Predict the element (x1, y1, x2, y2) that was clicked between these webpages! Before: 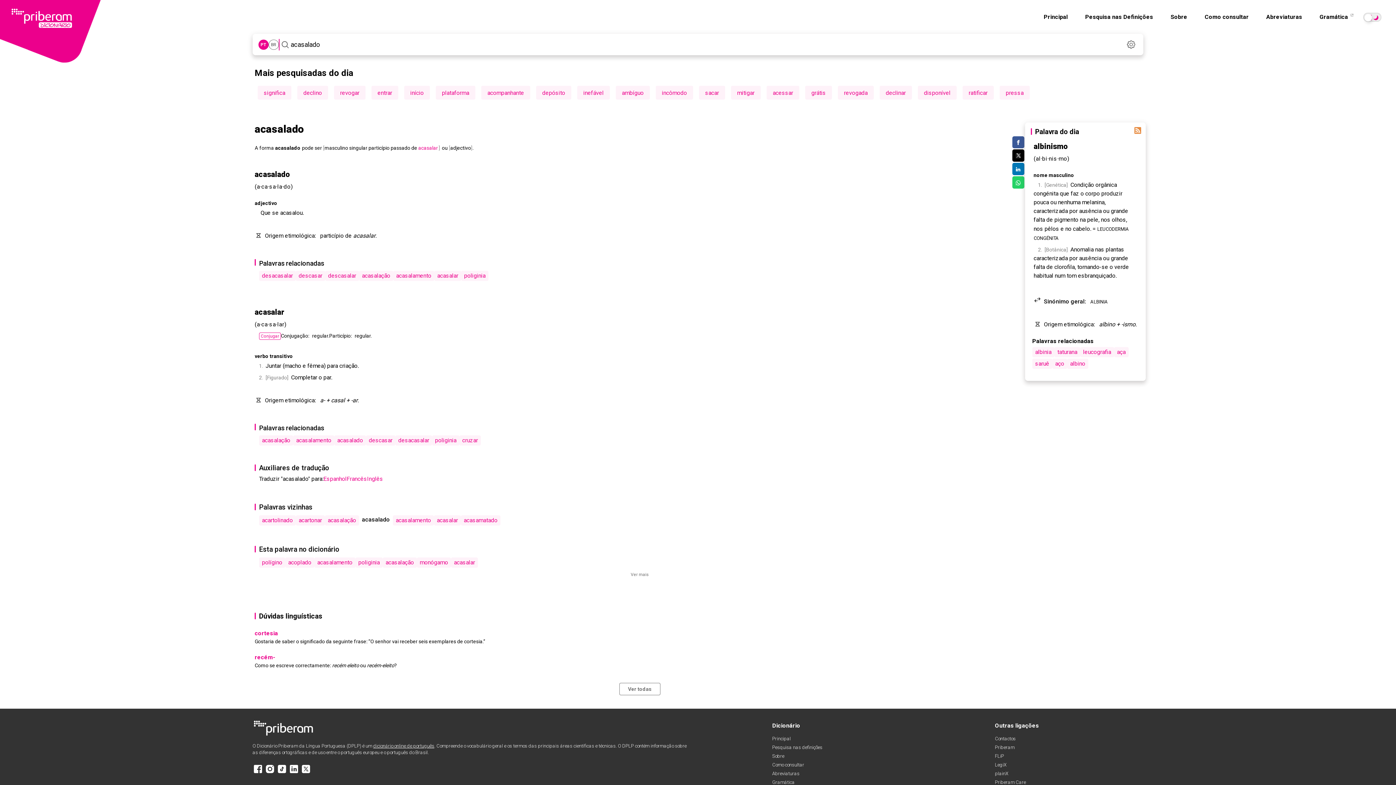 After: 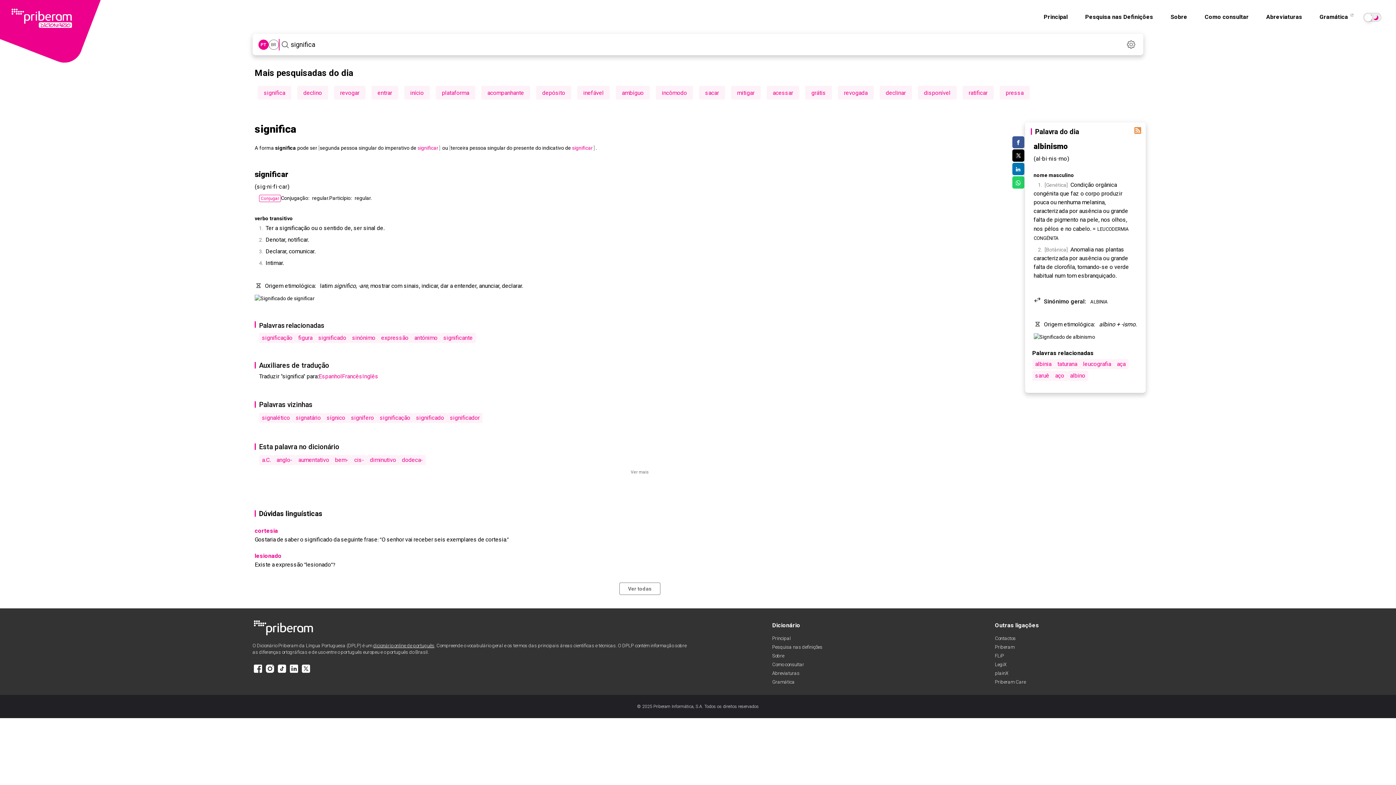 Action: bbox: (263, 89, 285, 96) label: significa